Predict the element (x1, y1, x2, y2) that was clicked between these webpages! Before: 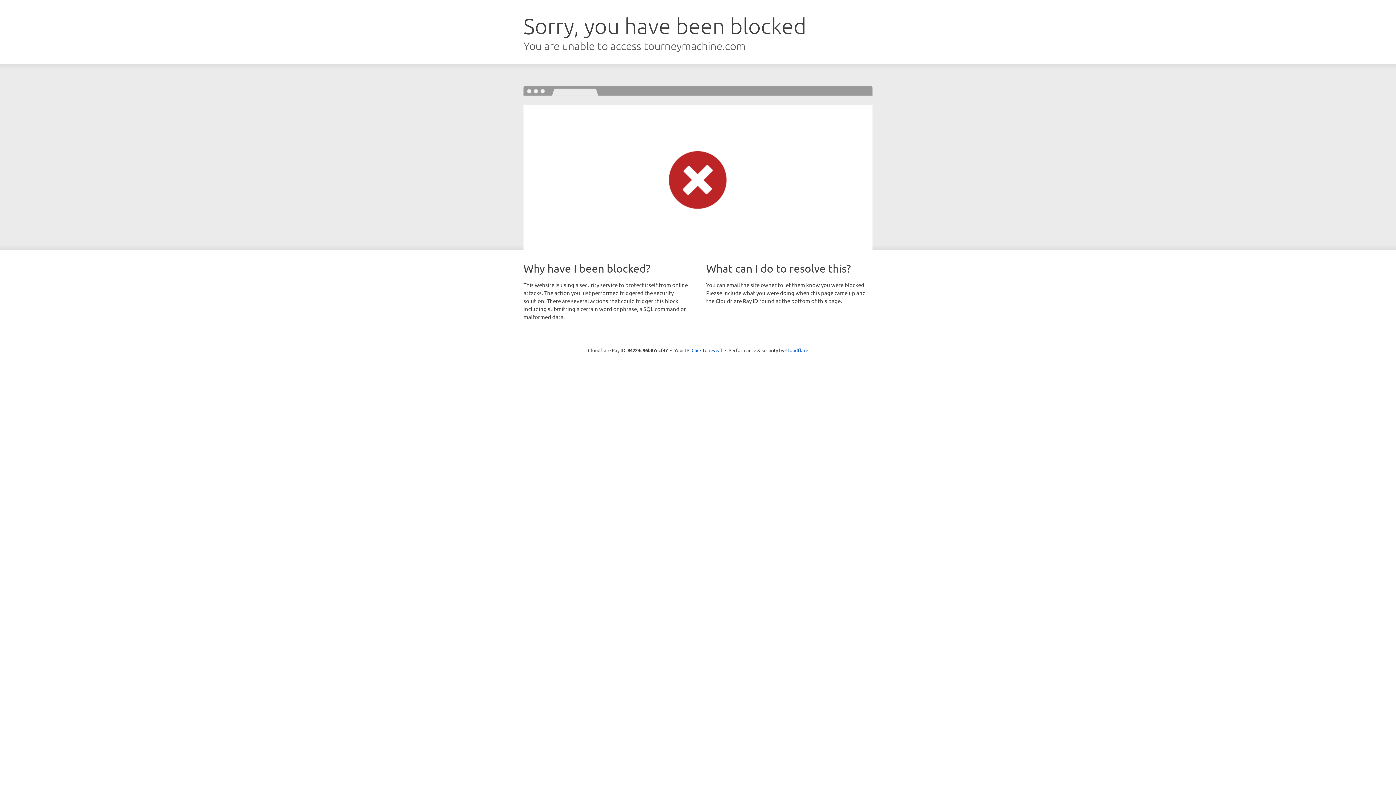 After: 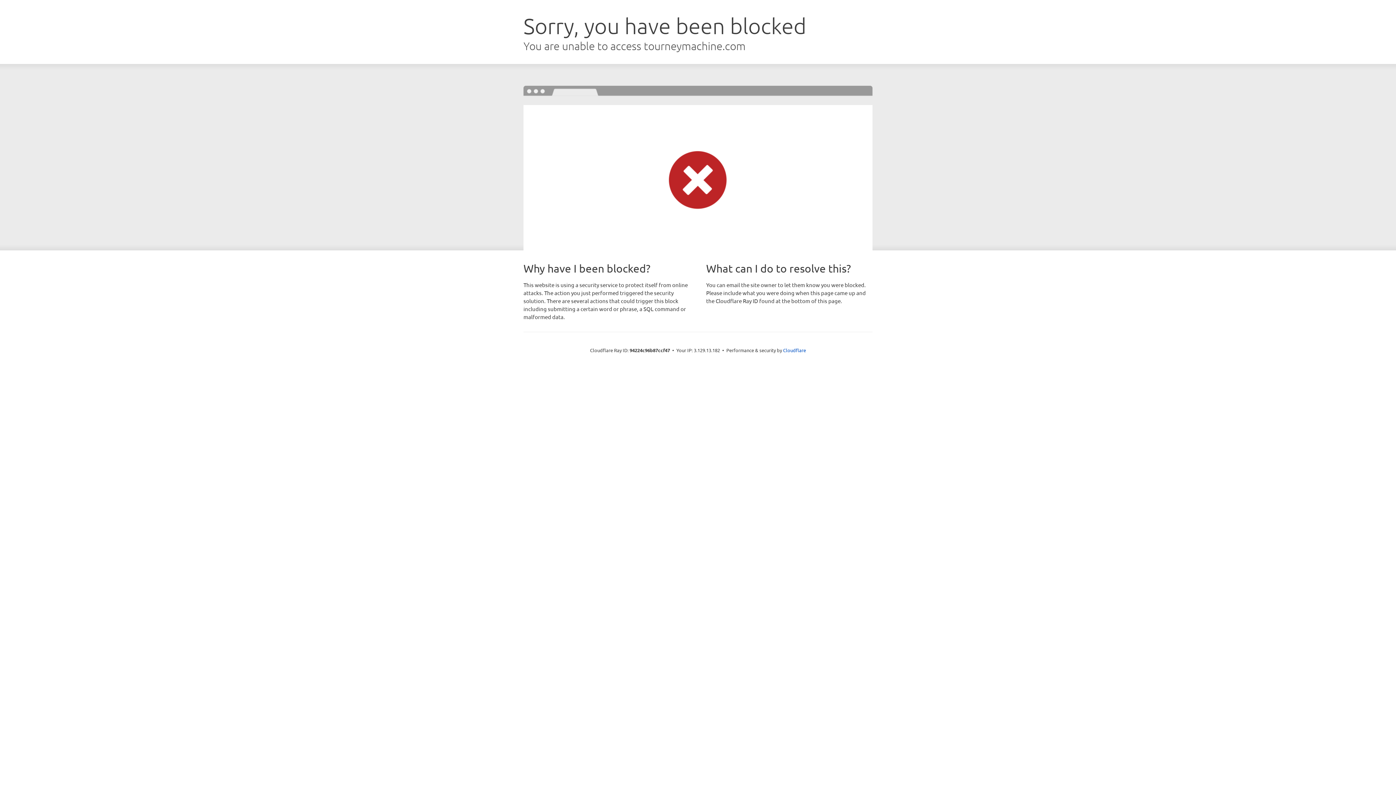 Action: bbox: (691, 346, 722, 353) label: Click to reveal